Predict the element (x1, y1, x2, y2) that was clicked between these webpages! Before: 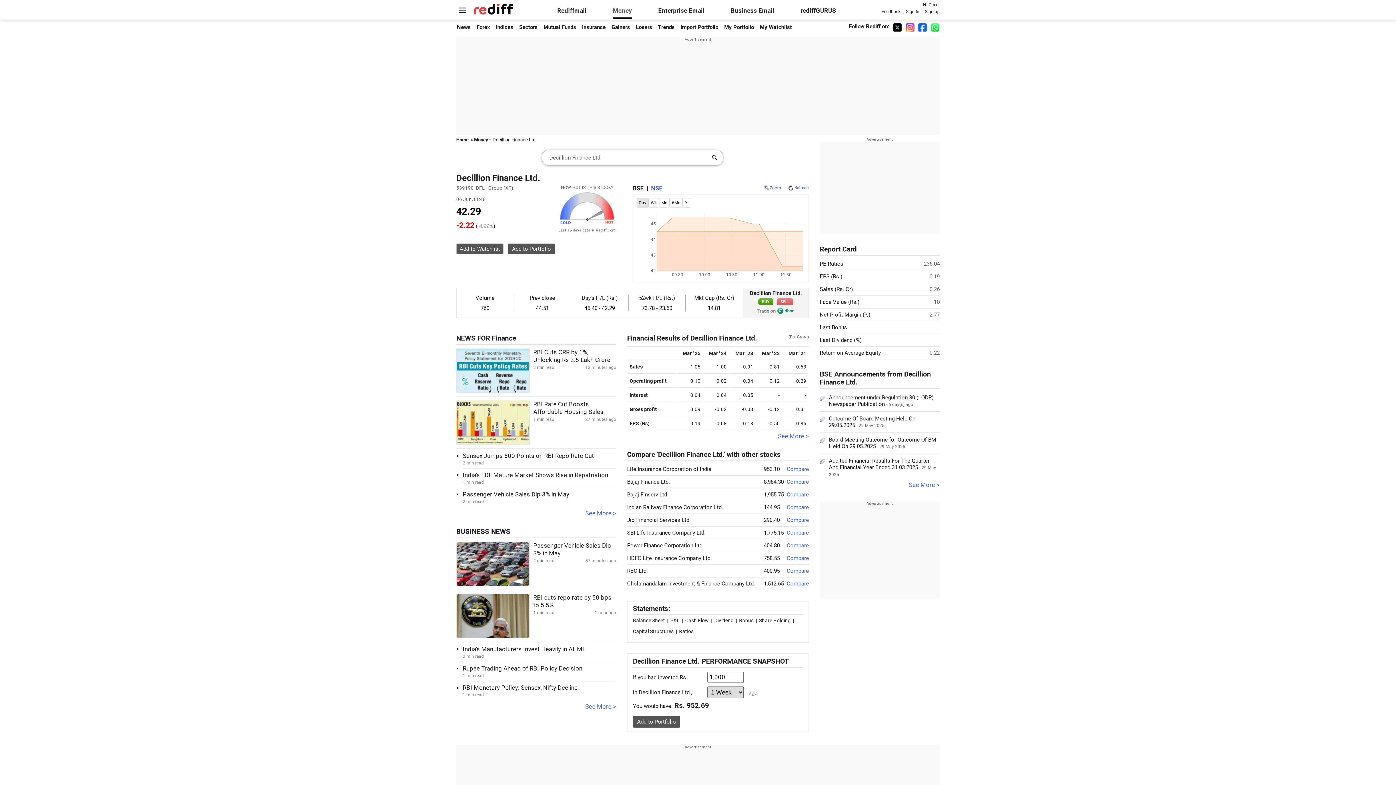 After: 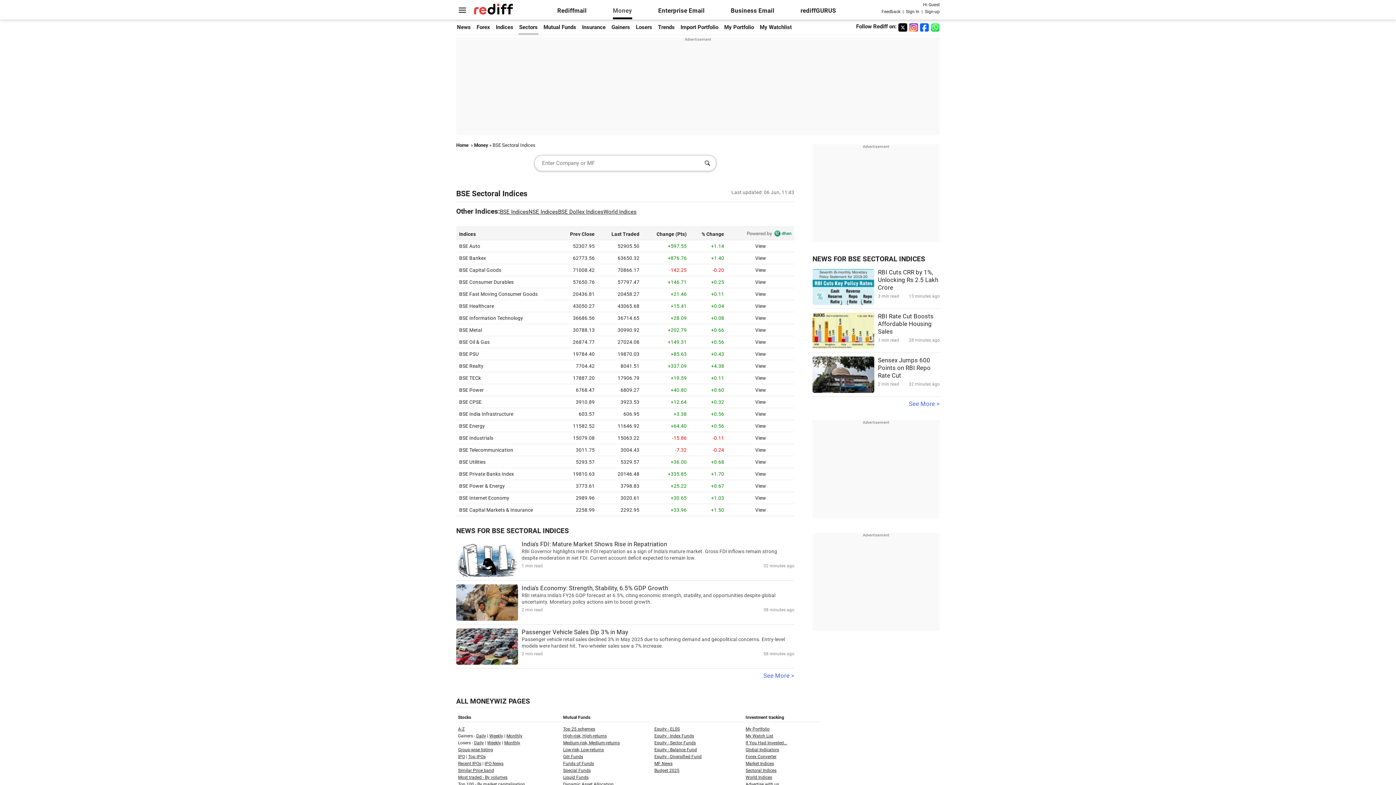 Action: bbox: (519, 24, 537, 30) label: Sectors